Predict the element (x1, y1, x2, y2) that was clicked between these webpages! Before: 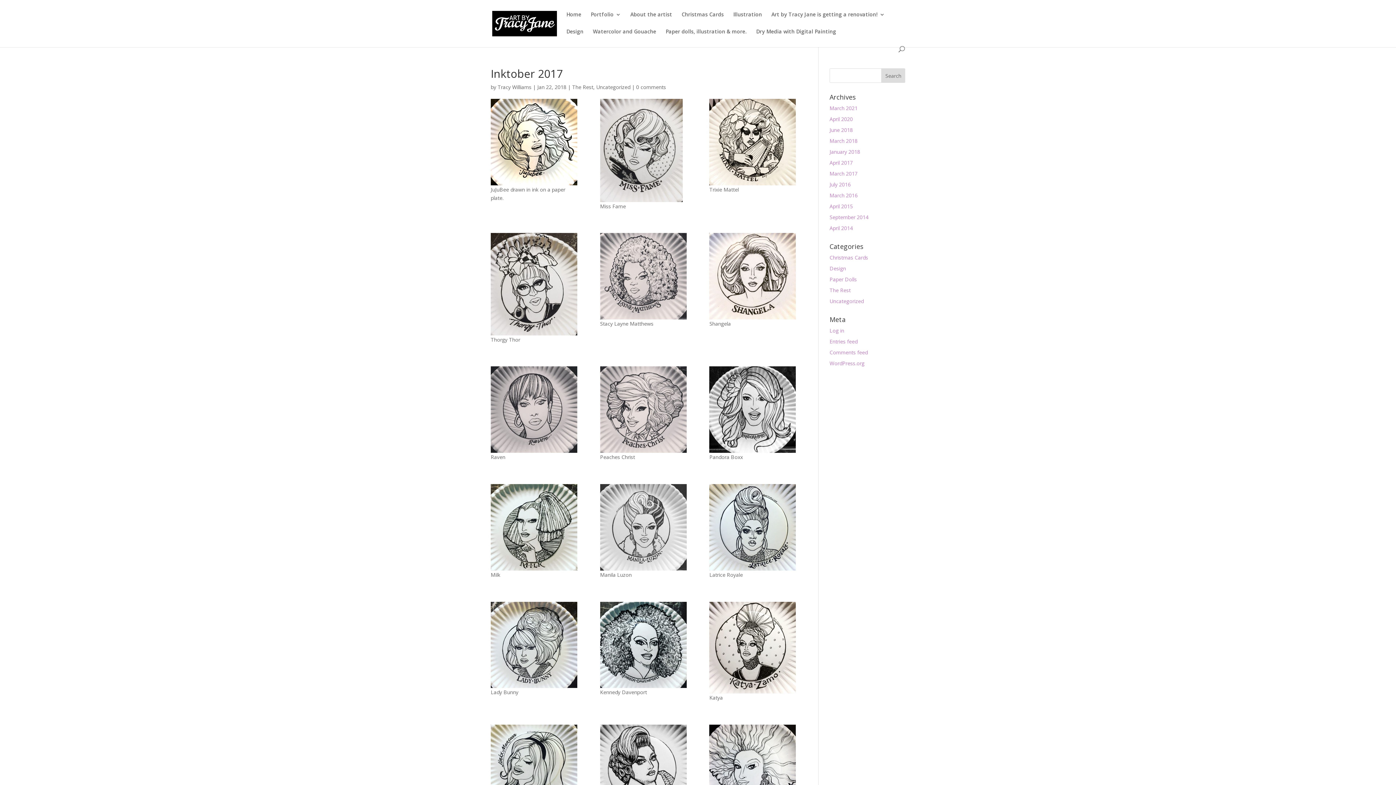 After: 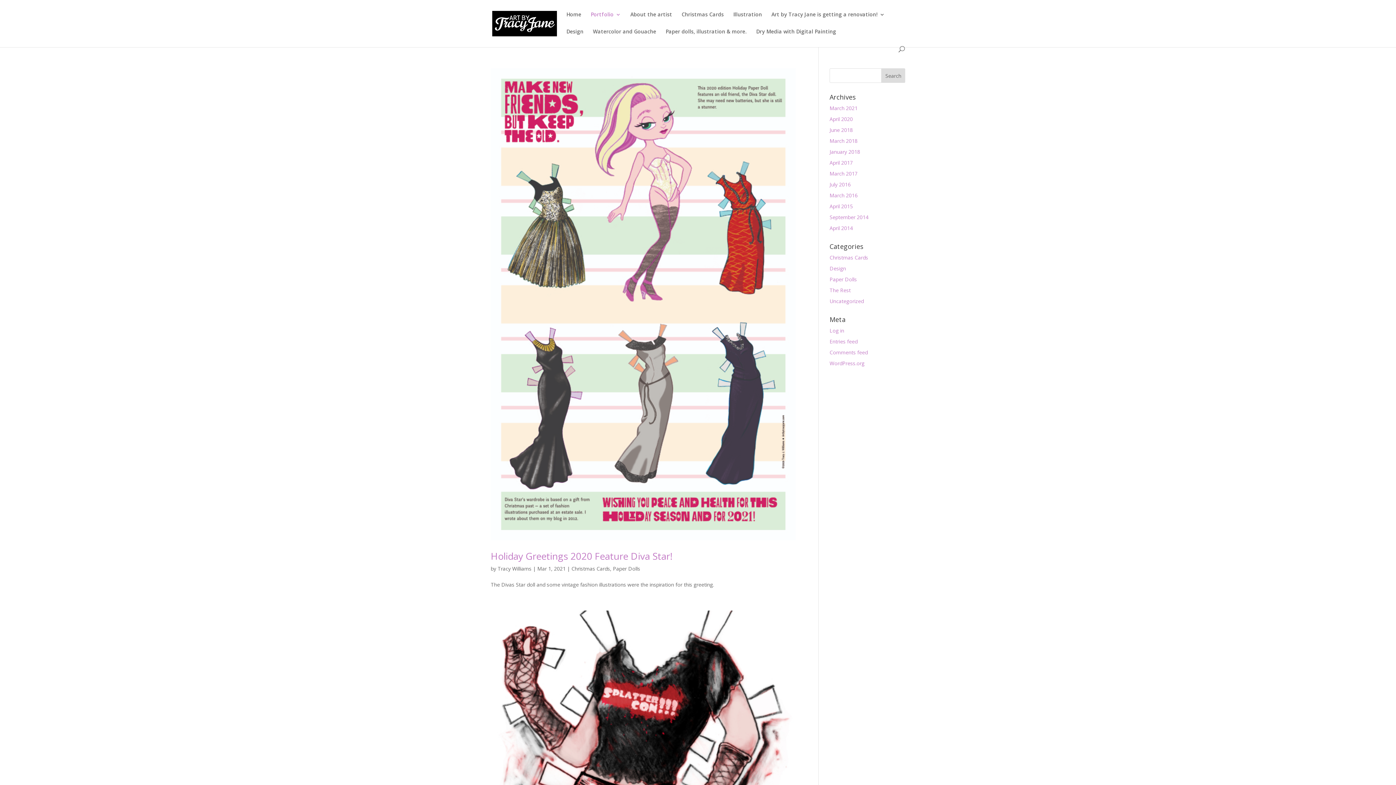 Action: label: Paper Dolls bbox: (829, 276, 857, 282)